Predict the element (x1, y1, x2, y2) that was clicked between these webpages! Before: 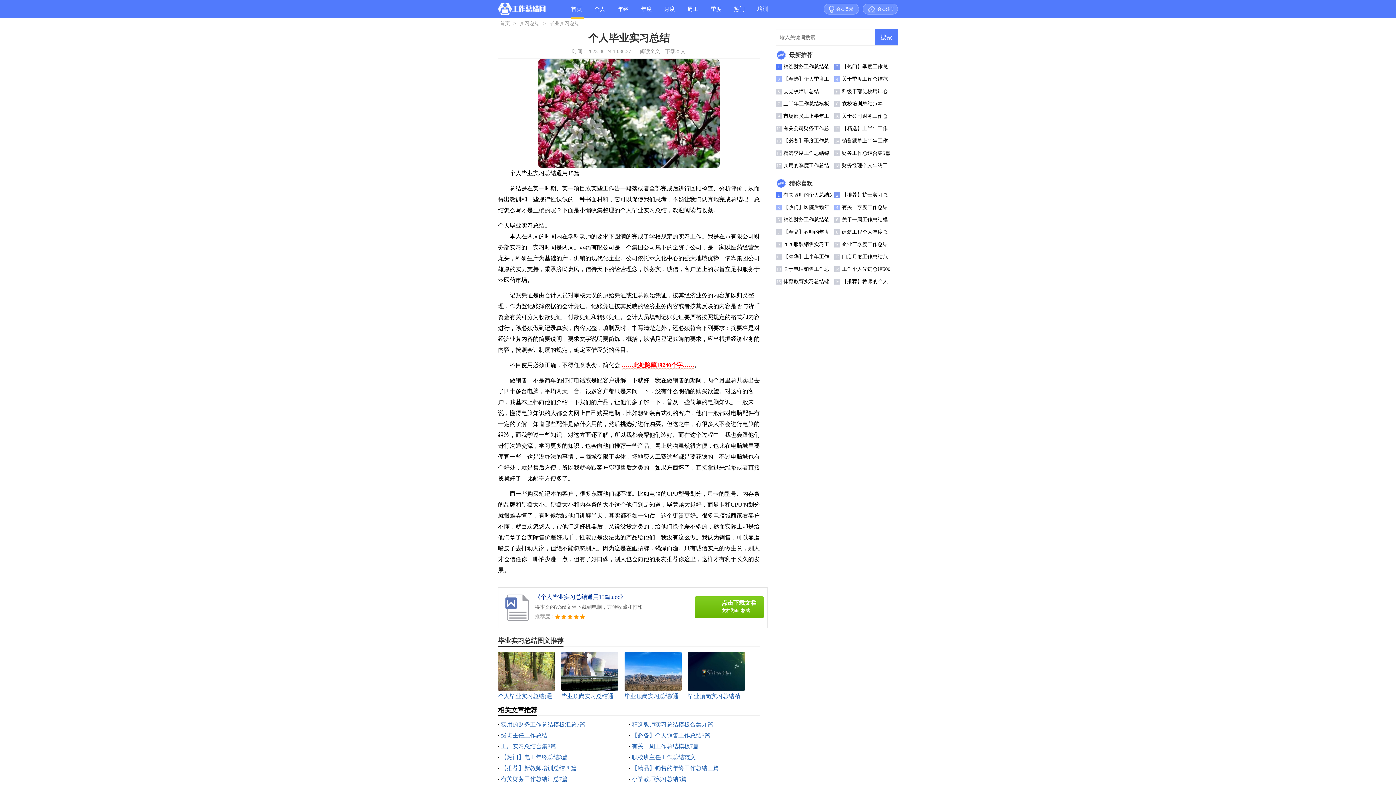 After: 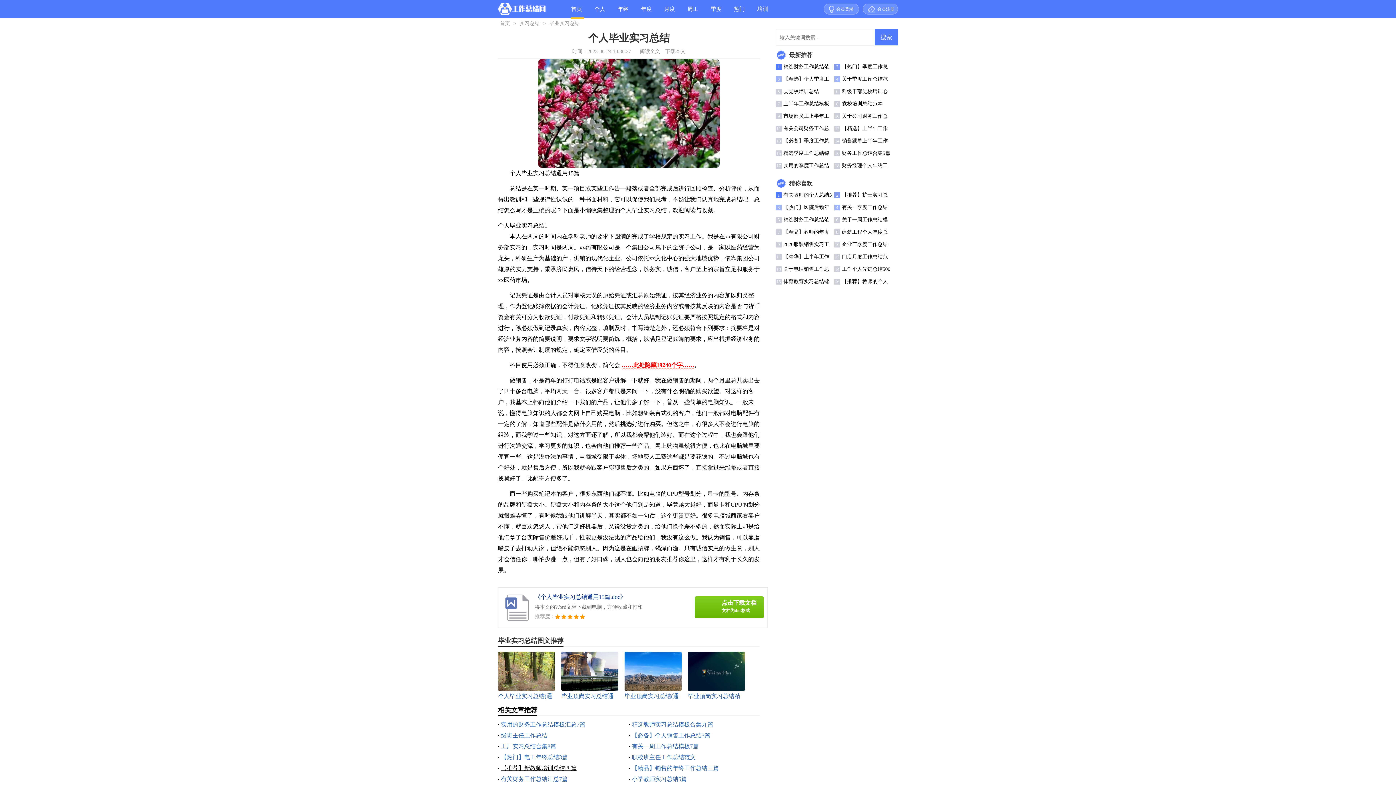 Action: bbox: (501, 765, 576, 771) label: 【推荐】新教师培训总结四篇